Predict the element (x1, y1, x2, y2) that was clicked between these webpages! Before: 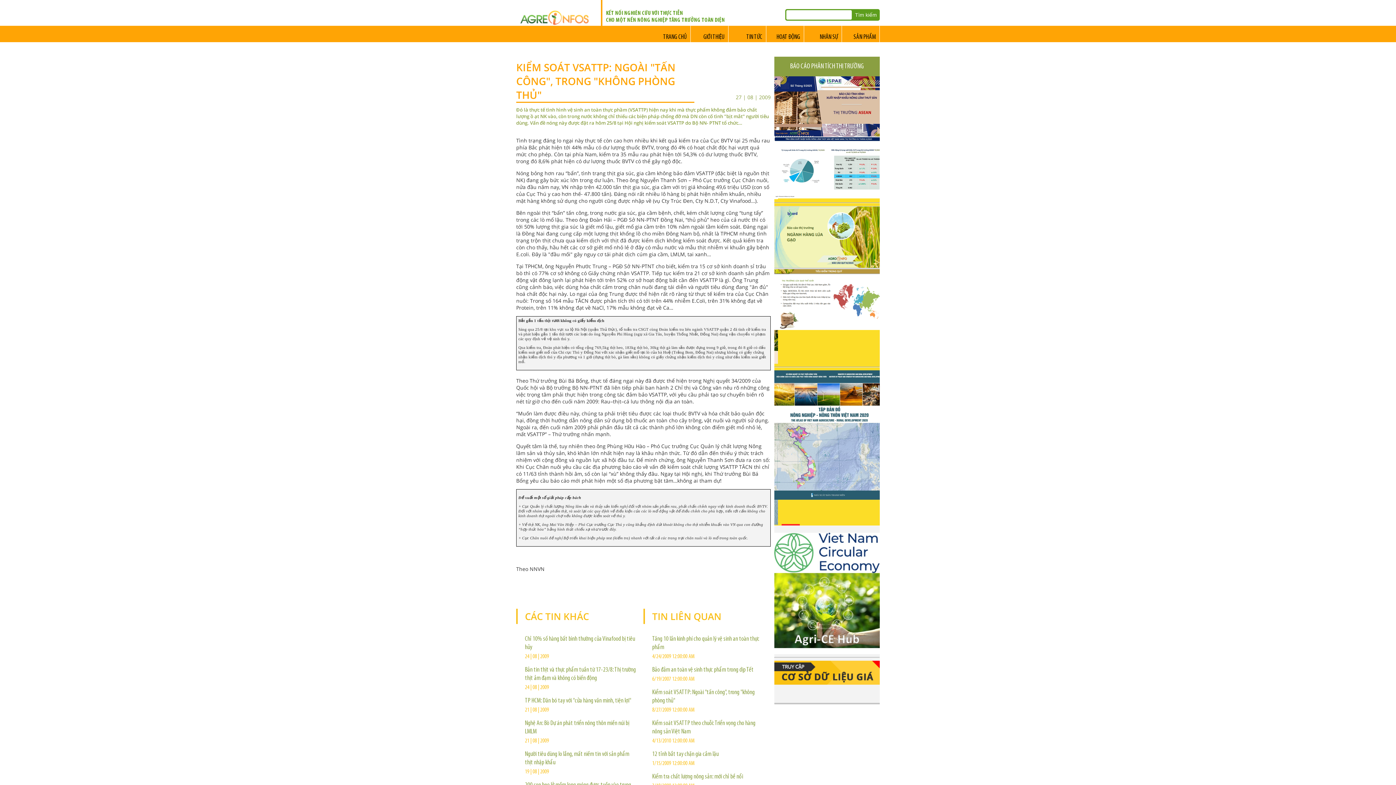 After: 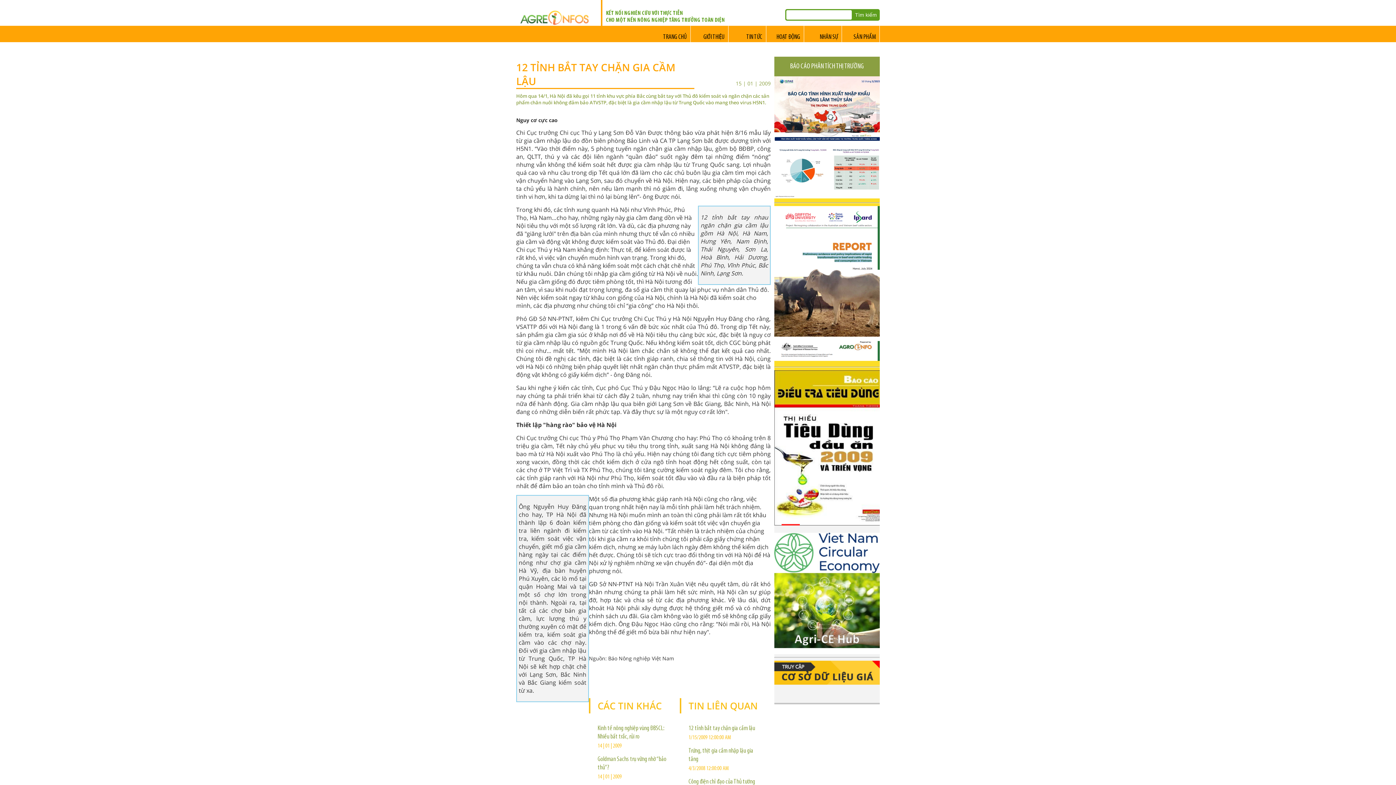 Action: bbox: (652, 751, 718, 758) label: 12 tỉnh bắt tay chặn gia cầm lậu